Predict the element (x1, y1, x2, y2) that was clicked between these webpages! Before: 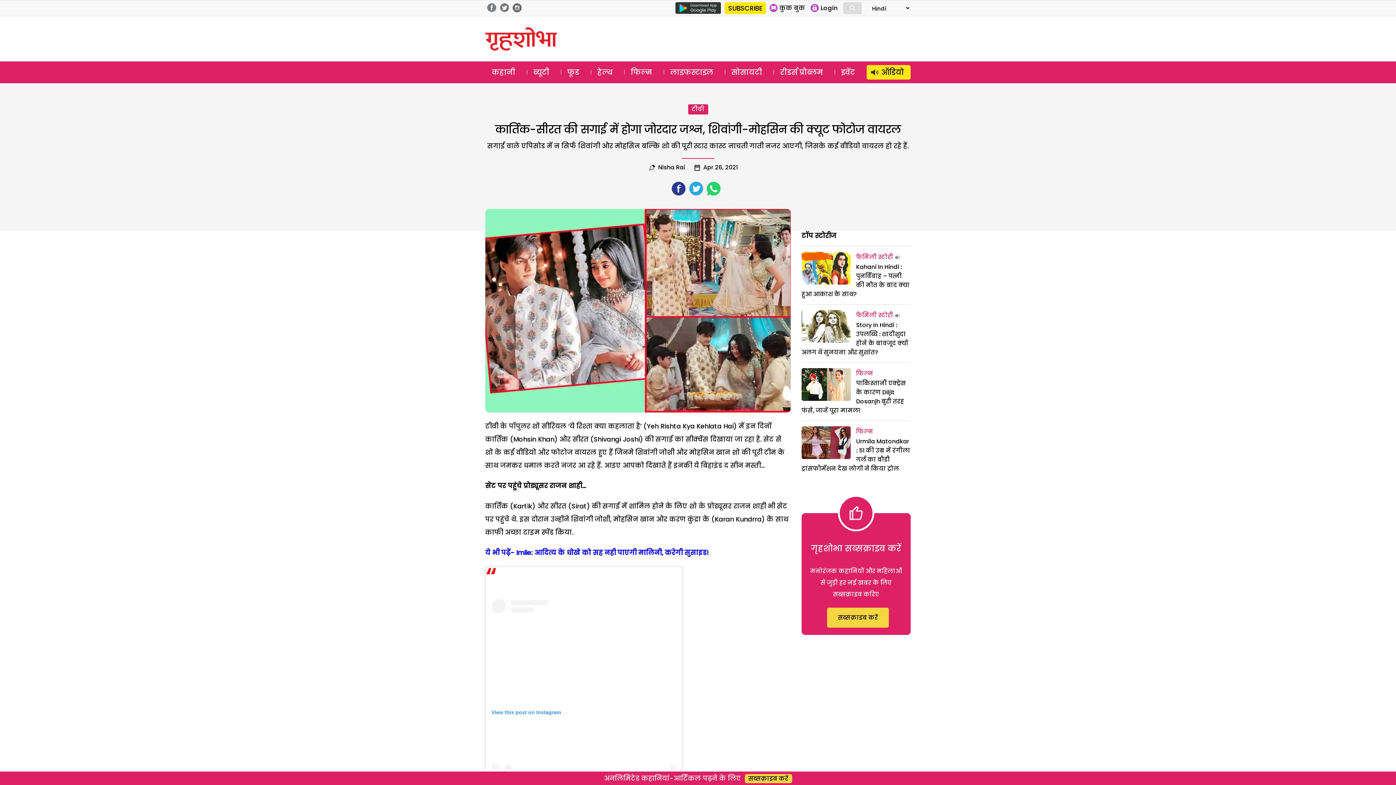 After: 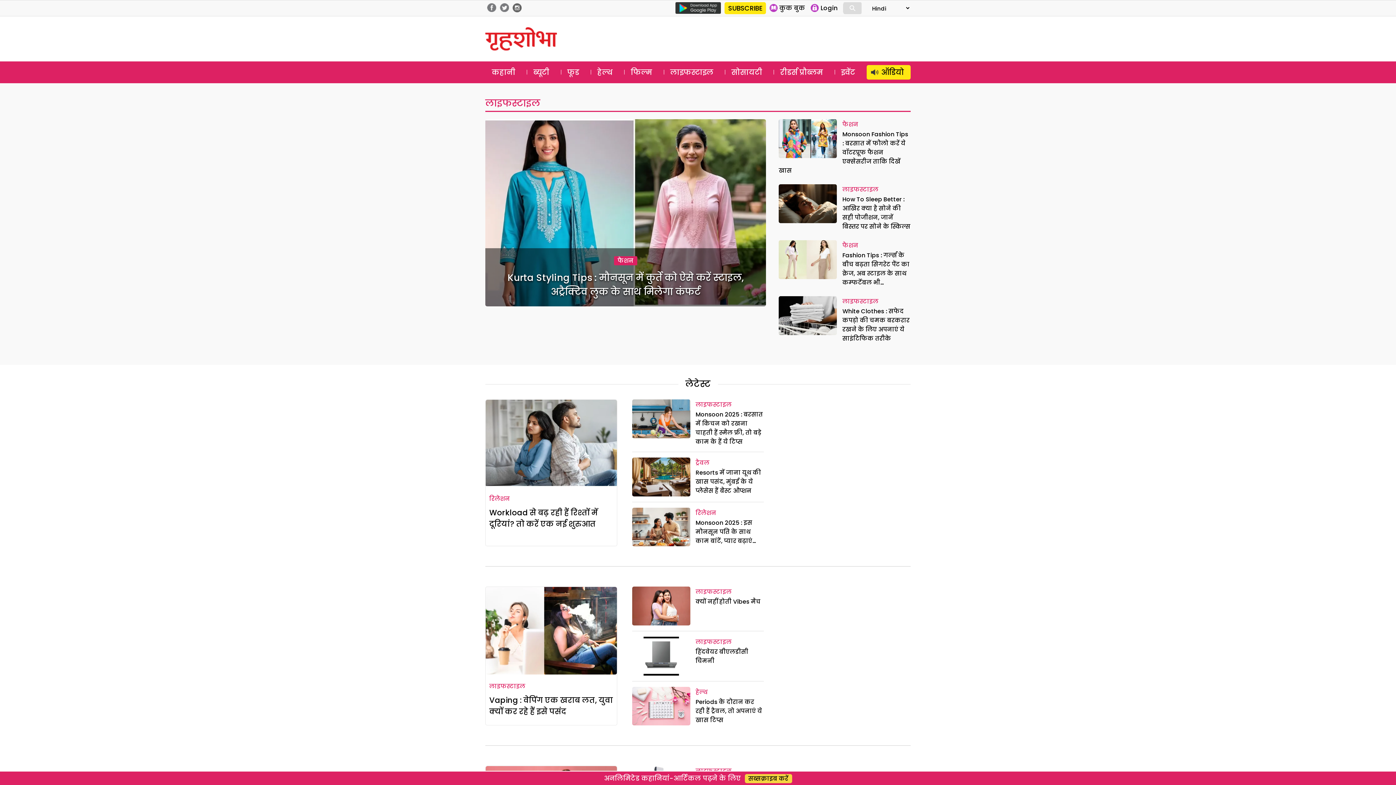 Action: bbox: (663, 65, 720, 79) label: लाइफस्टाइल